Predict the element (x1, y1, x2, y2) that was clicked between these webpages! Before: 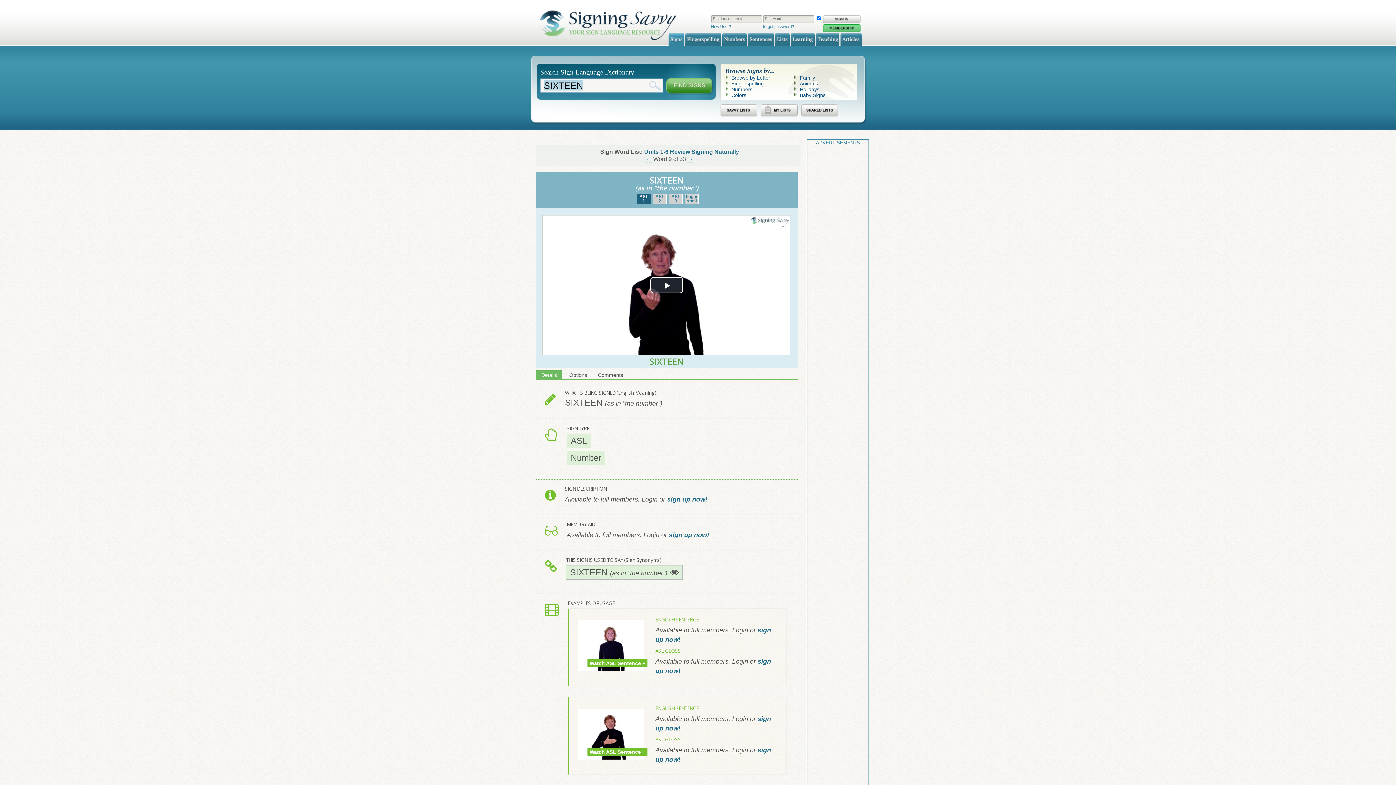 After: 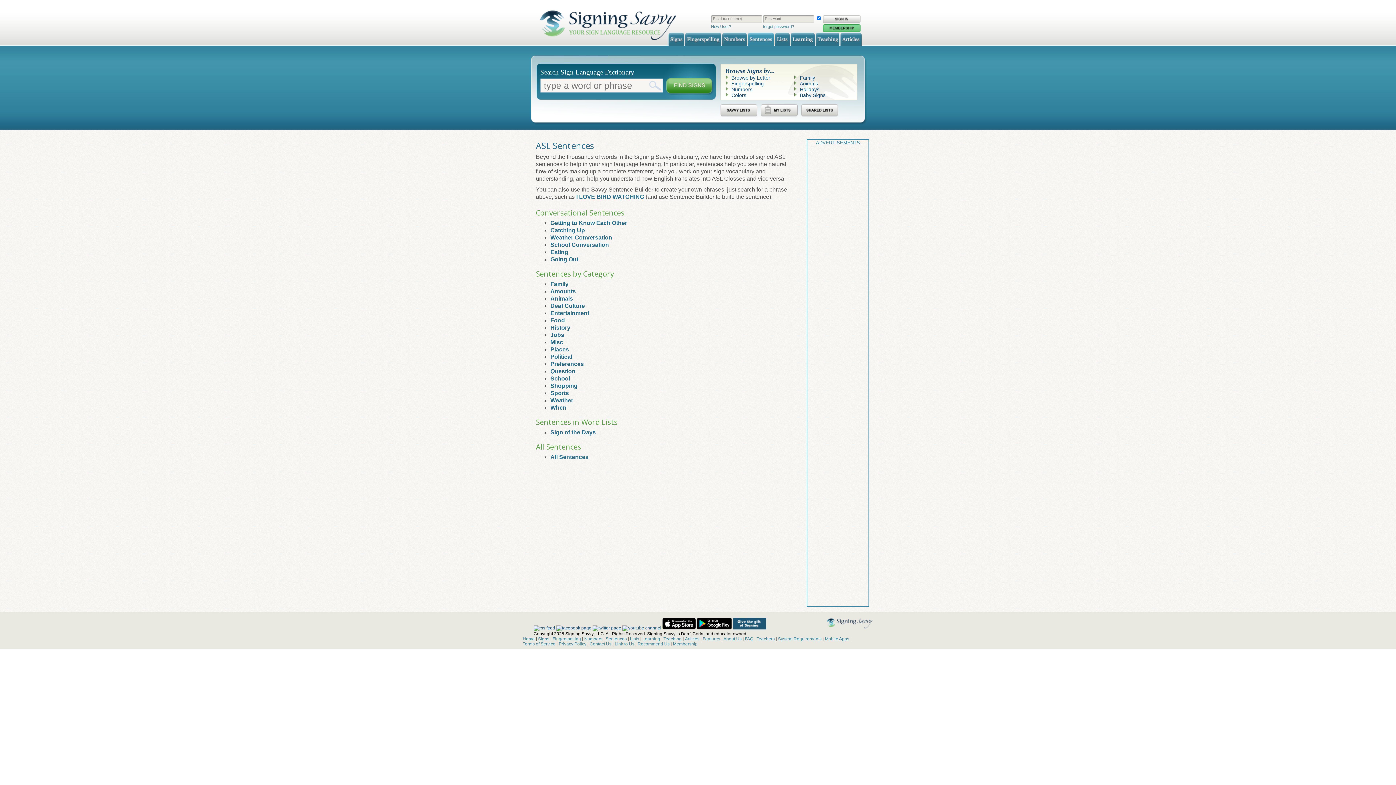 Action: bbox: (748, 32, 774, 45) label: Sentences